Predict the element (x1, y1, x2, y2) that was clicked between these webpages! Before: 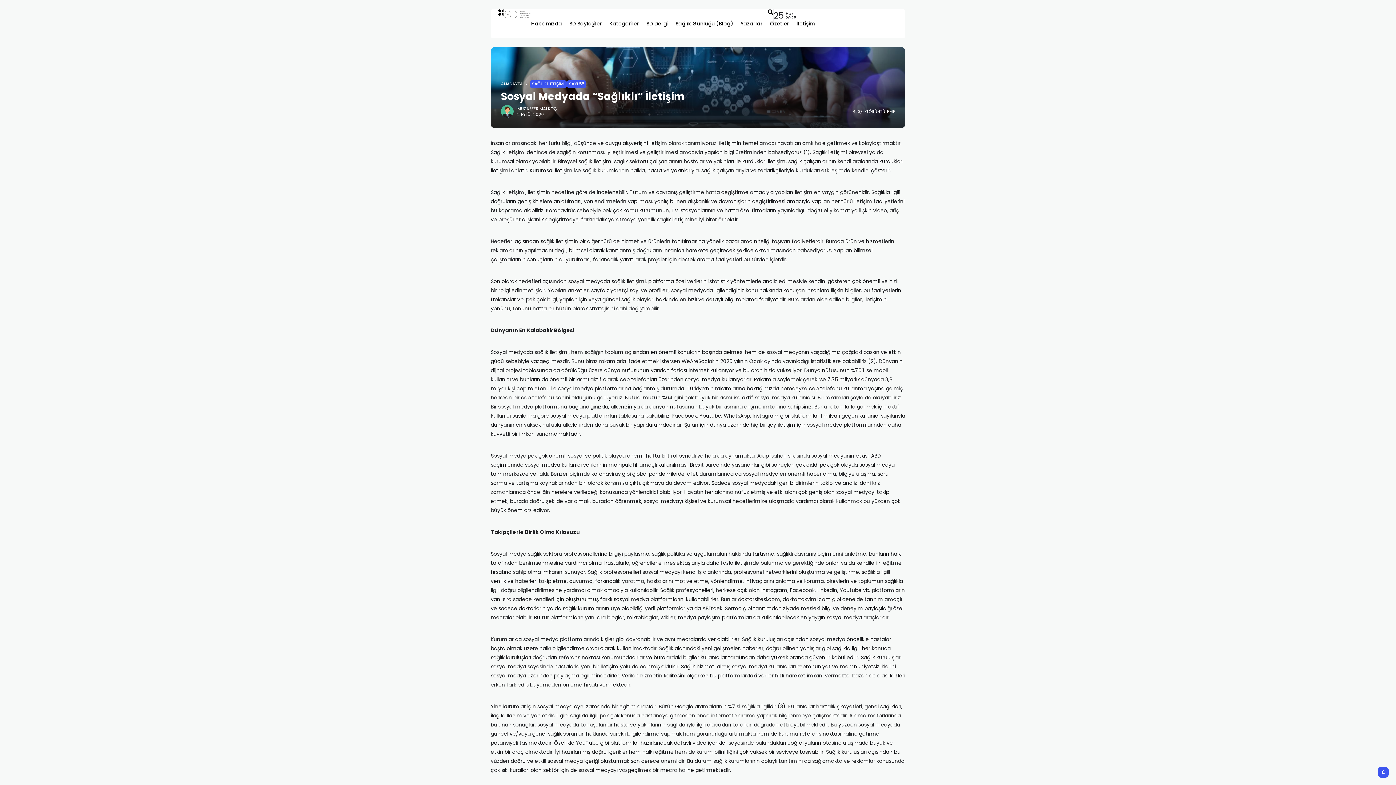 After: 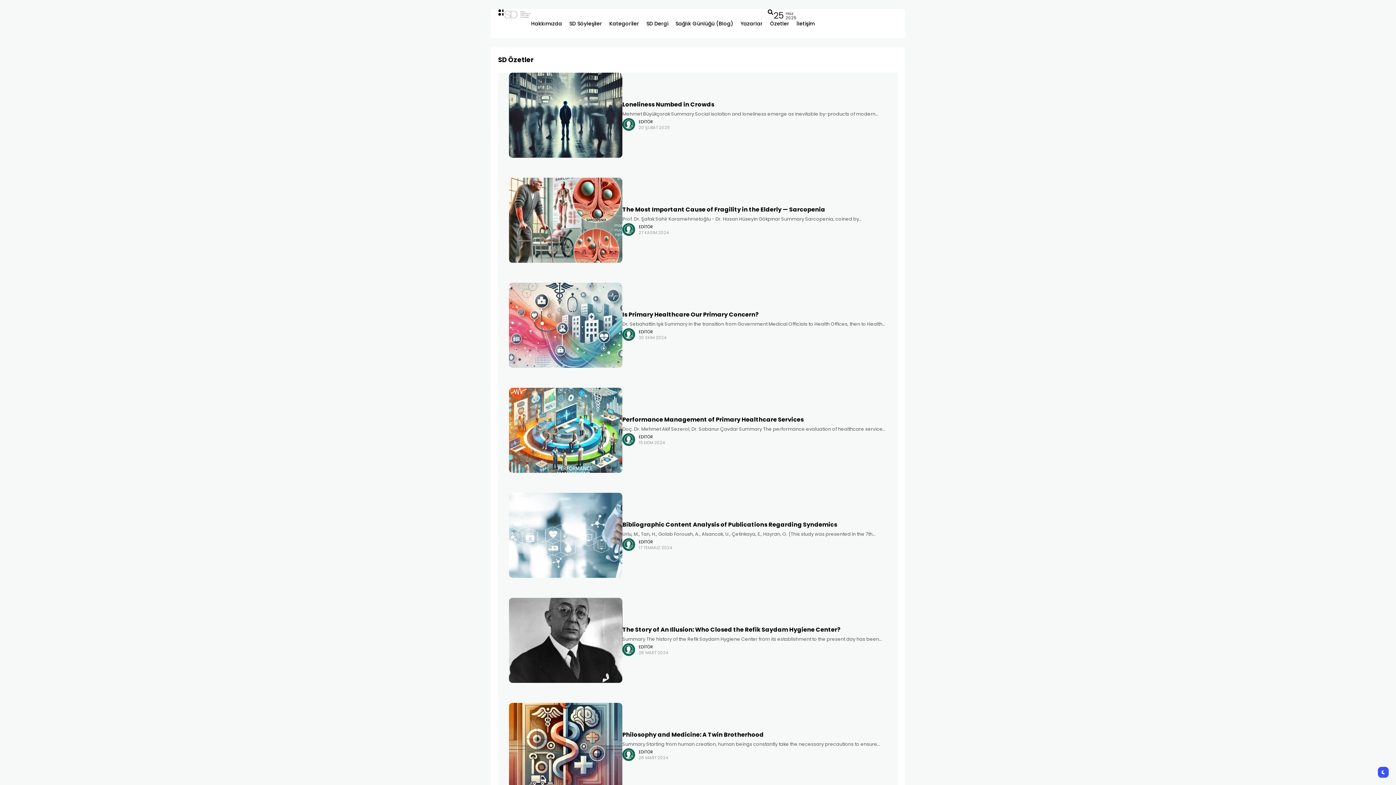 Action: label: Özetler bbox: (770, 9, 789, 38)